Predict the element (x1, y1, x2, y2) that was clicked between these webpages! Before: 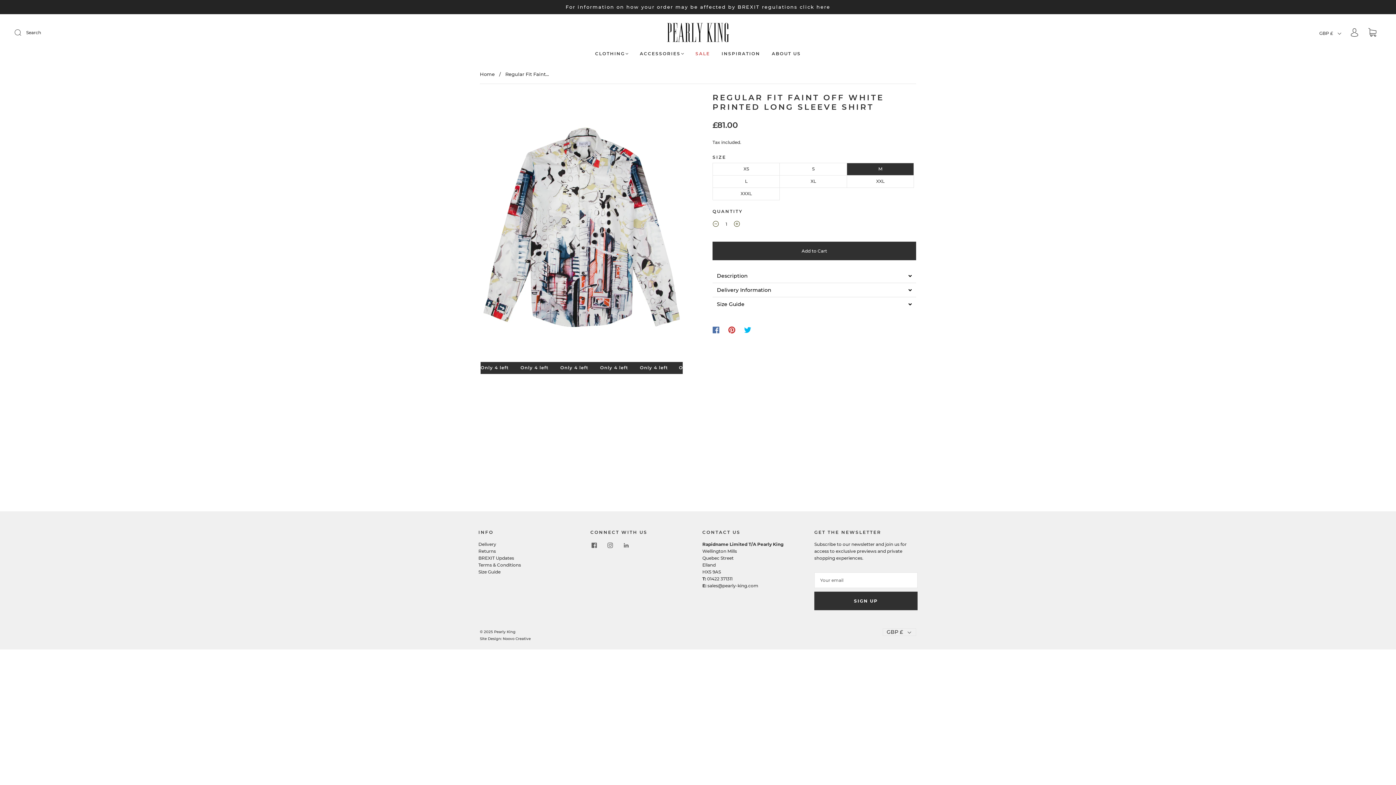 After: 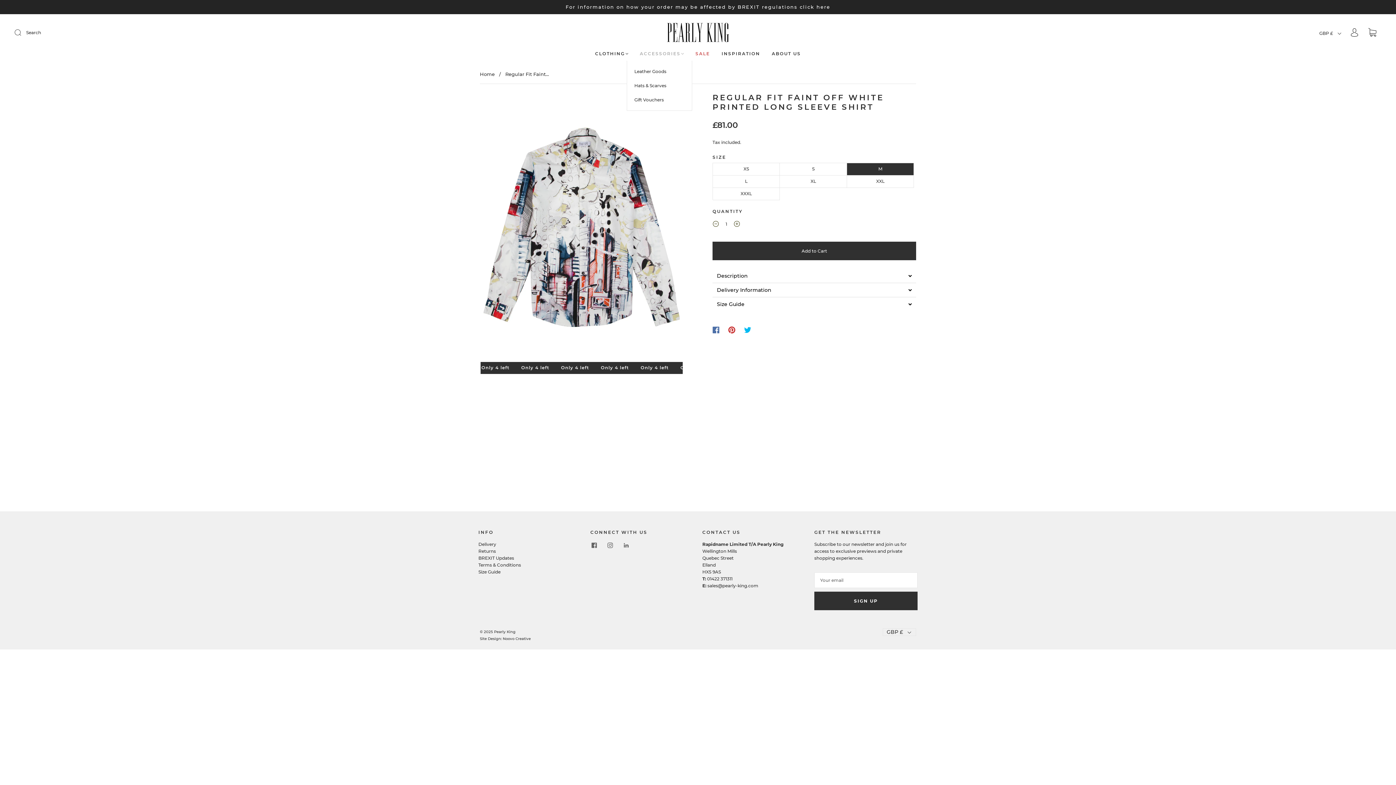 Action: bbox: (640, 50, 684, 56) label: ACCESSORIES